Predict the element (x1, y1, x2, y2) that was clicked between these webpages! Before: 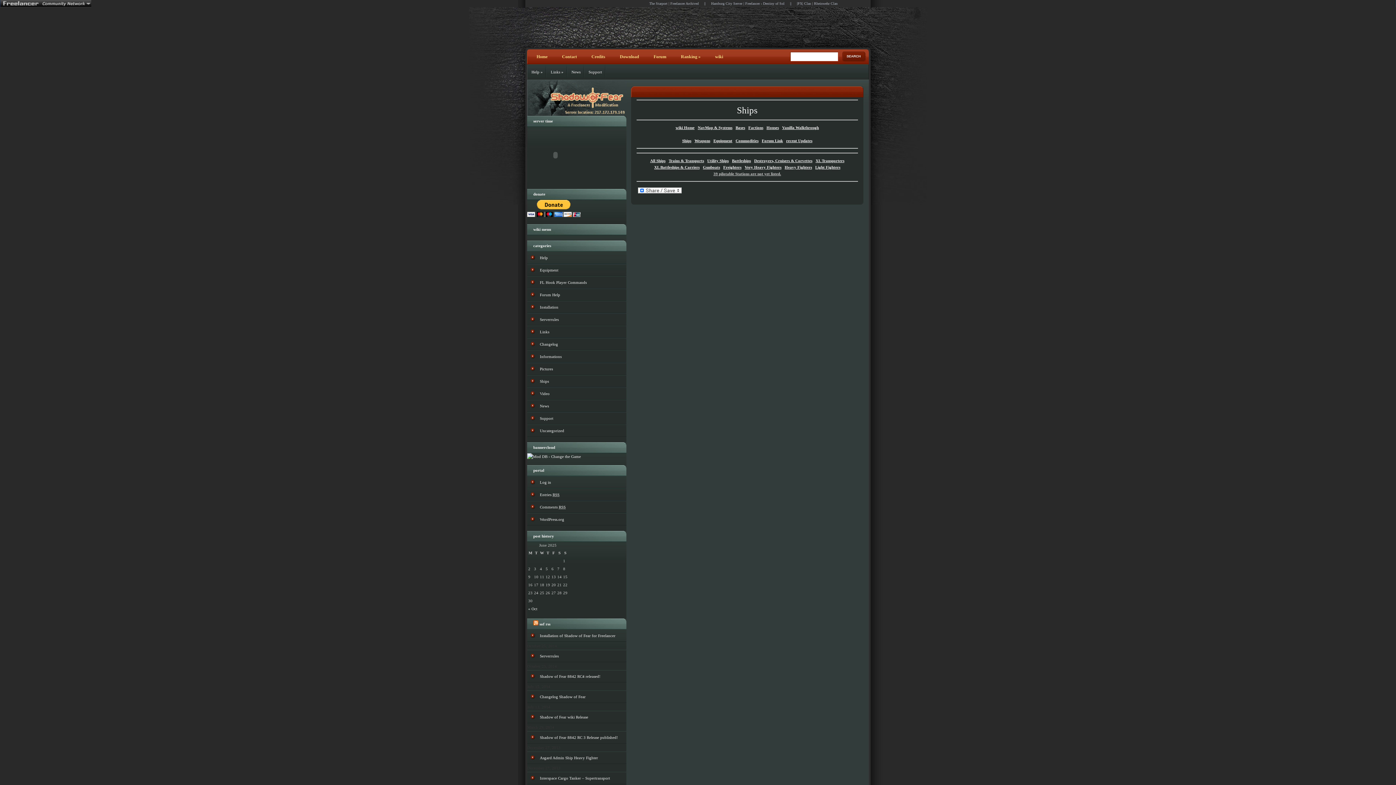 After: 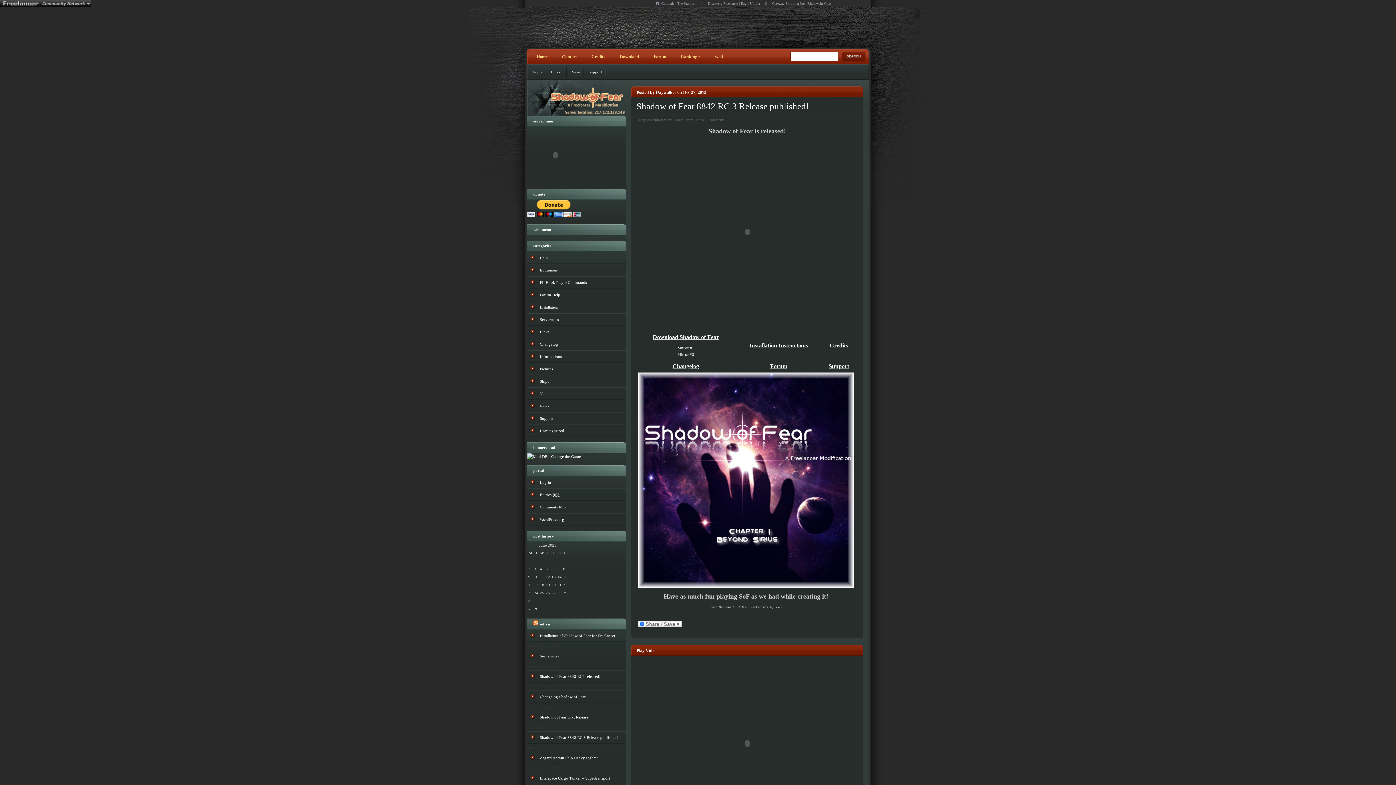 Action: label: Shadow of Fear 8842 RC 3 Release published! bbox: (527, 731, 626, 744)